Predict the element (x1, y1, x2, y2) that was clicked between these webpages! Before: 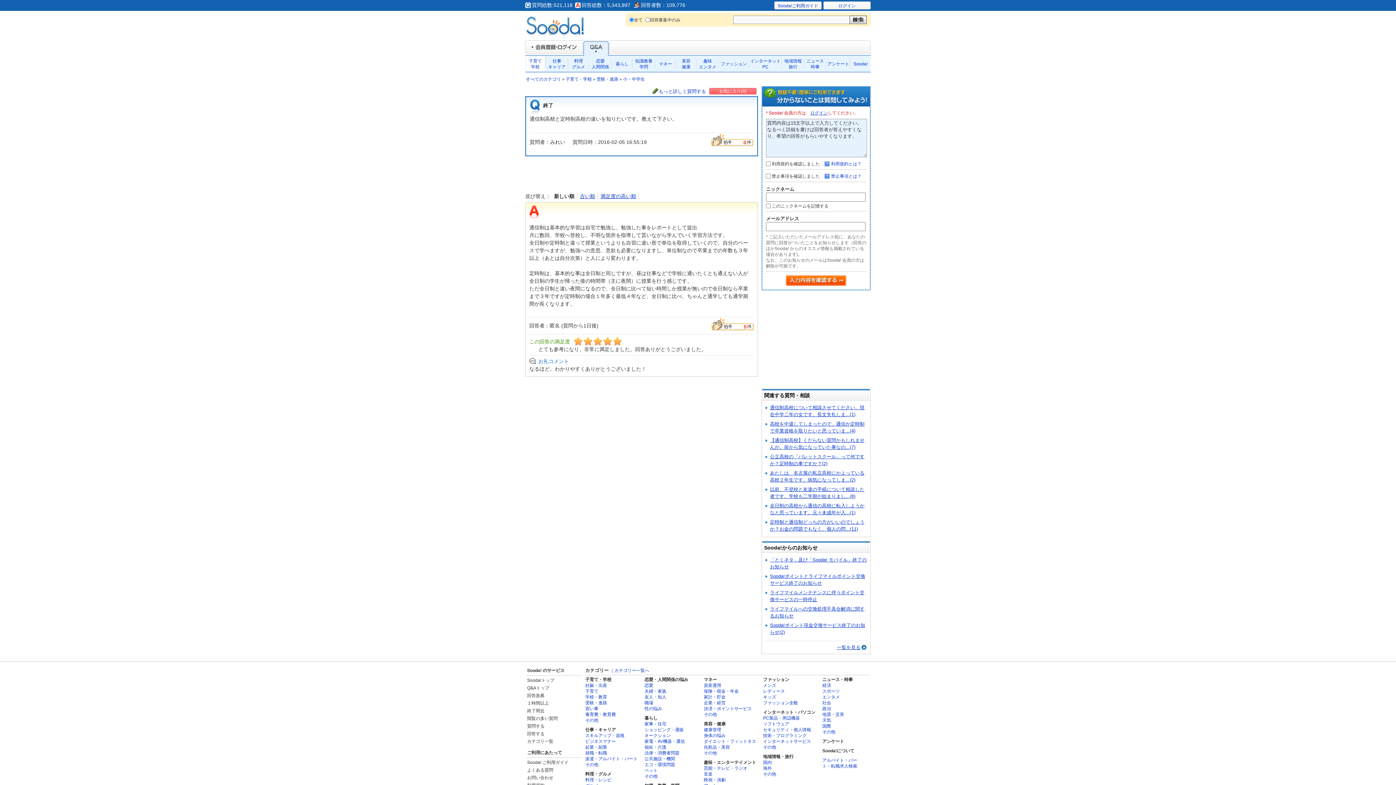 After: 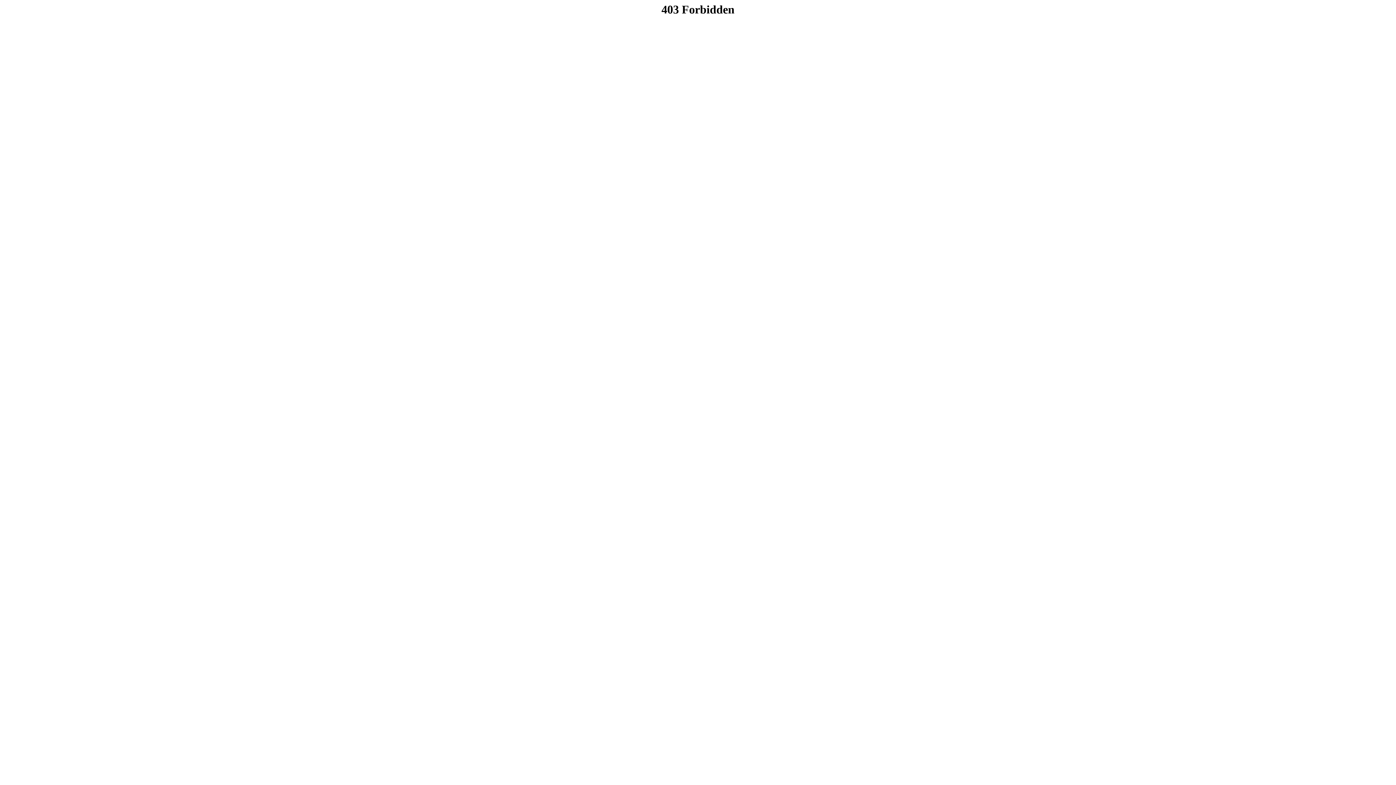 Action: label: 決済・ポイントサービス bbox: (704, 706, 752, 713)